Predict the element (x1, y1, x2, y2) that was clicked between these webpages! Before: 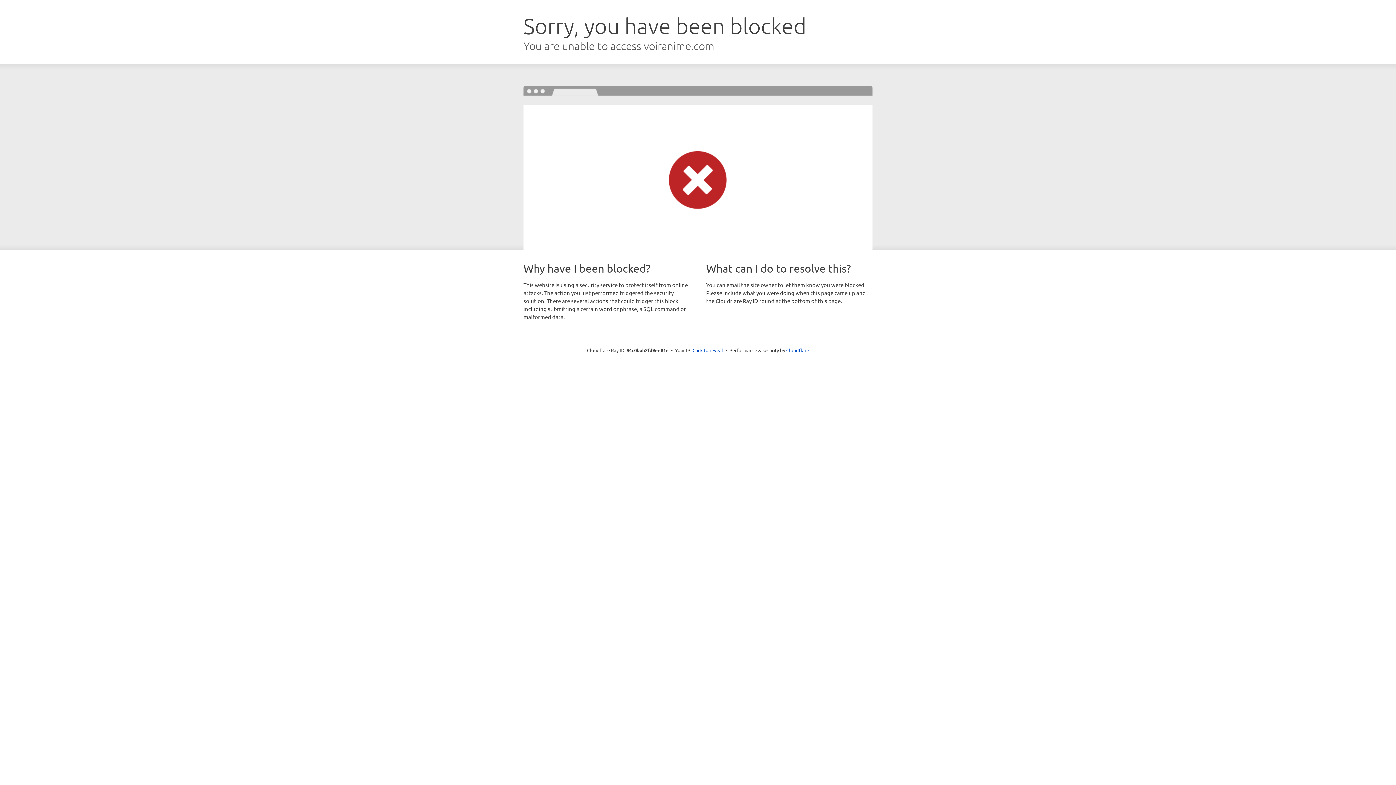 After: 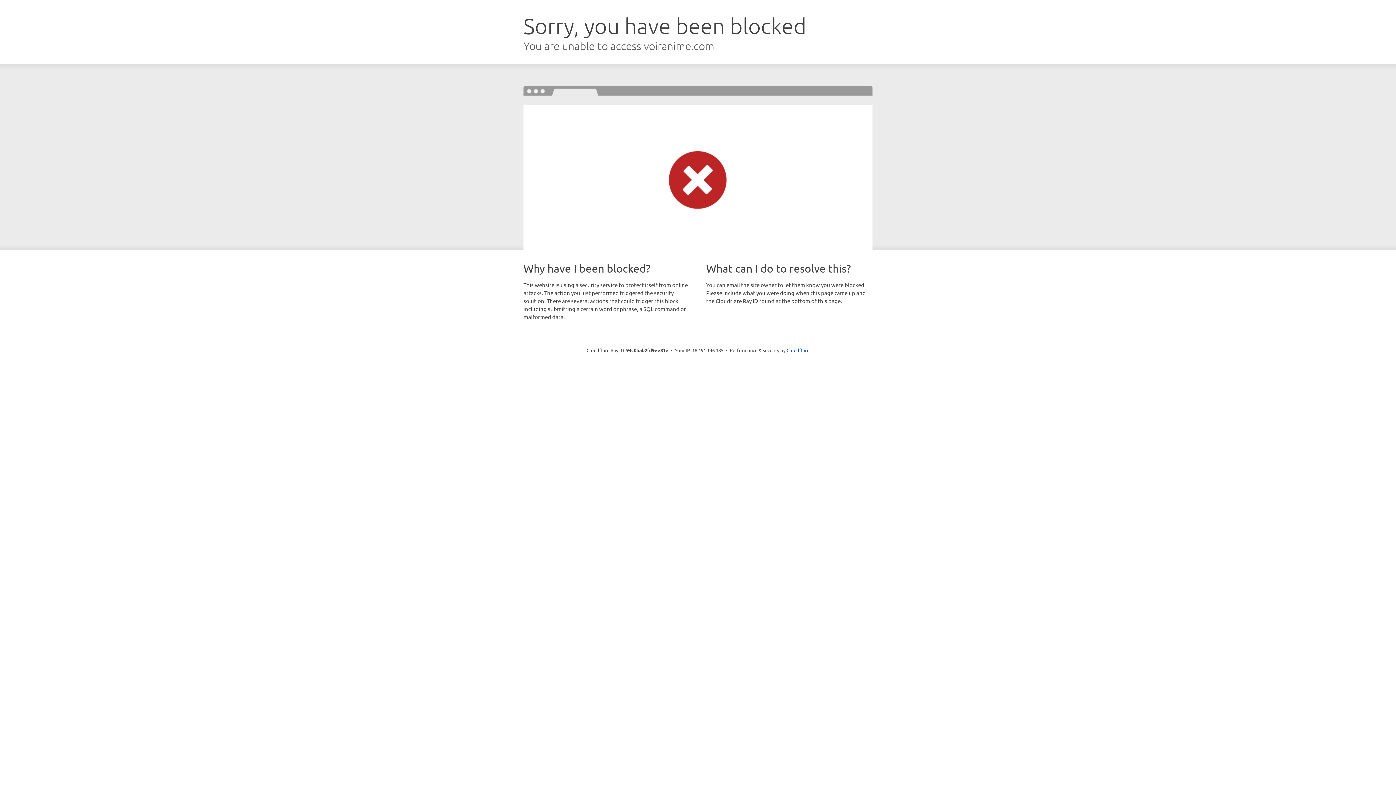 Action: bbox: (692, 346, 723, 353) label: Click to reveal